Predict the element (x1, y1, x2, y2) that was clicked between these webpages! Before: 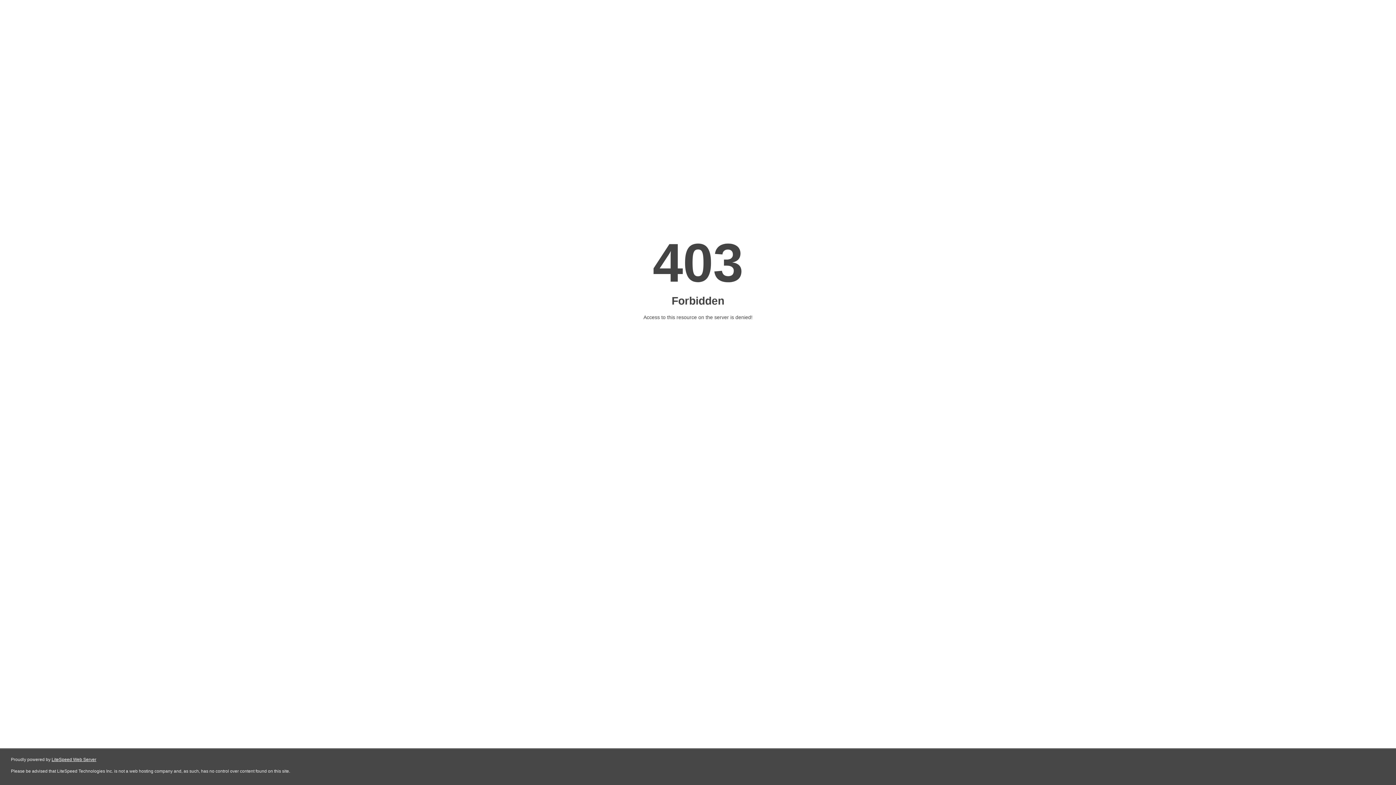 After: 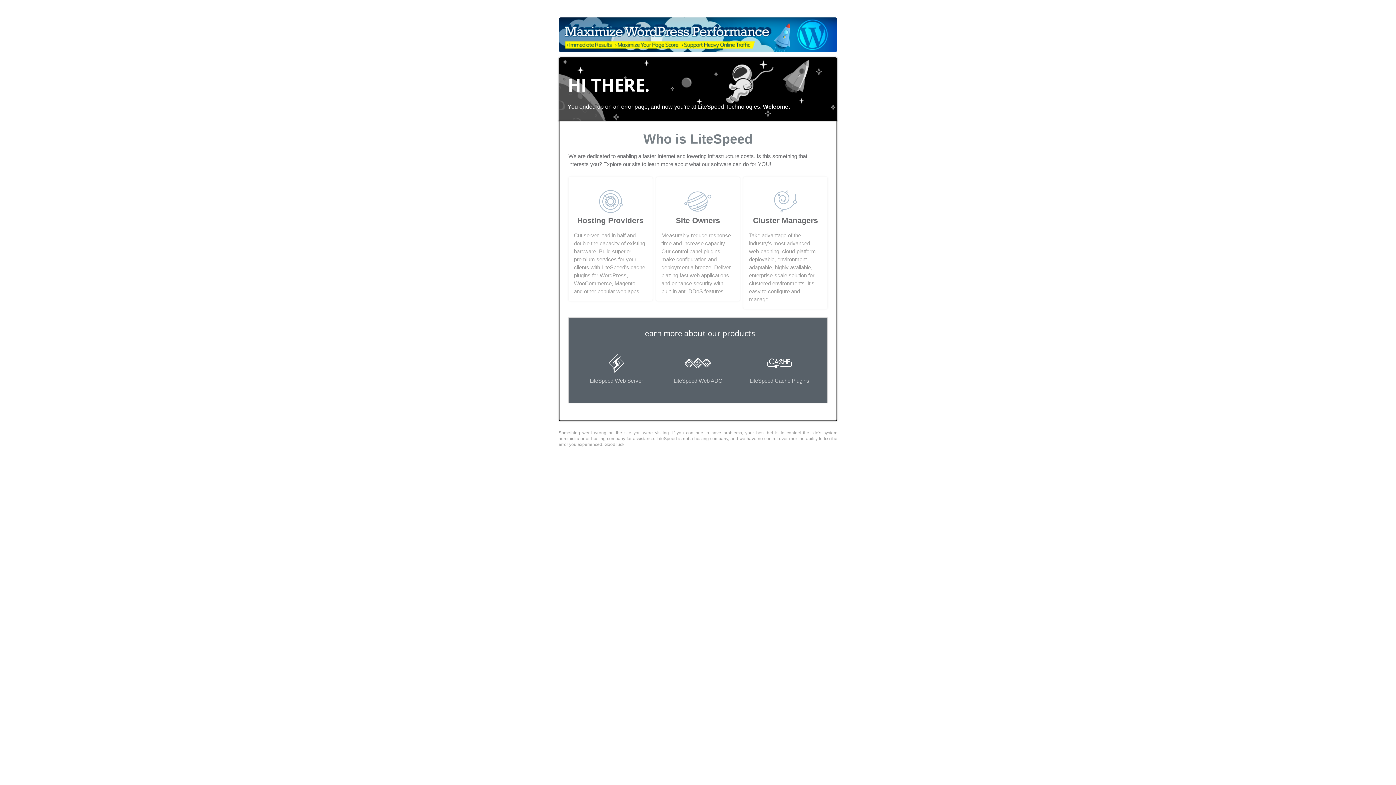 Action: label: LiteSpeed Web Server bbox: (51, 757, 96, 762)